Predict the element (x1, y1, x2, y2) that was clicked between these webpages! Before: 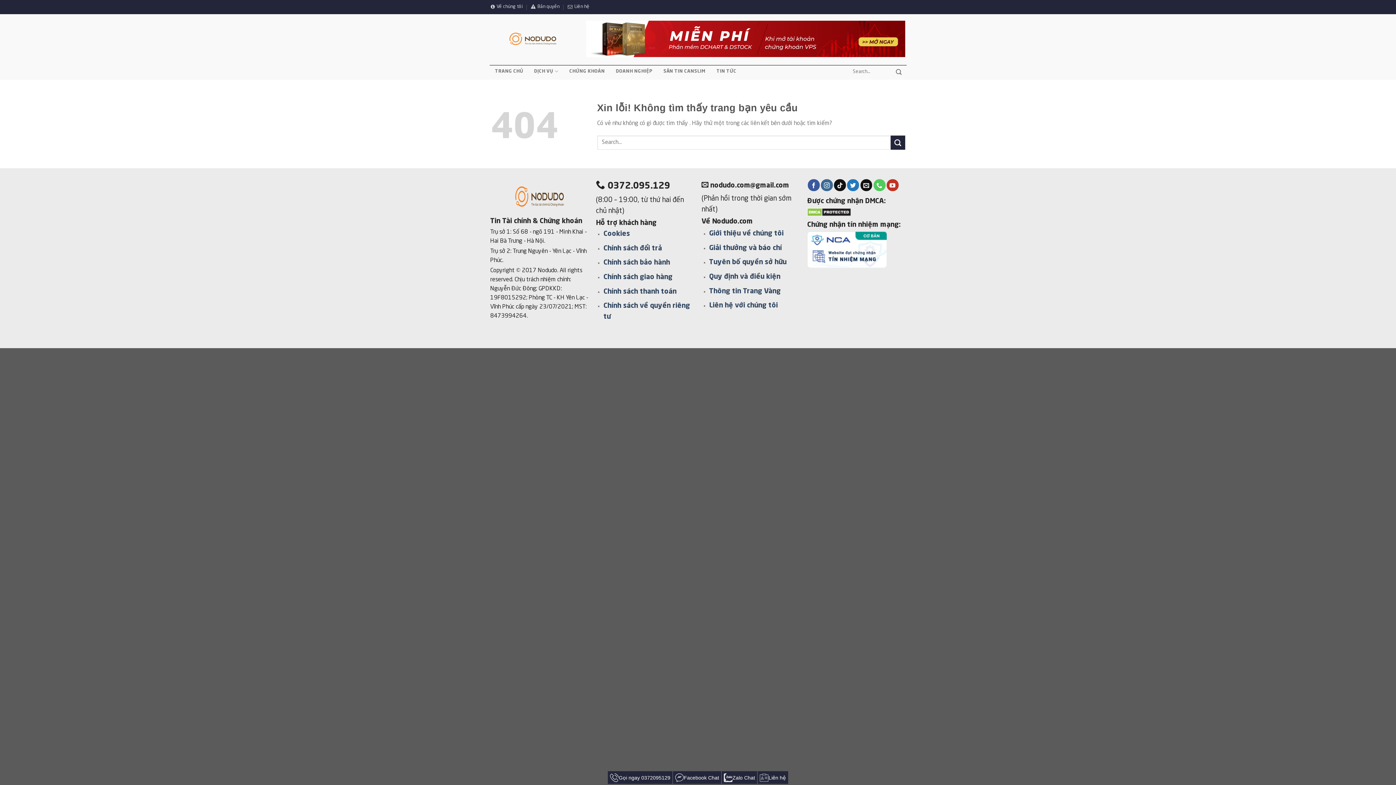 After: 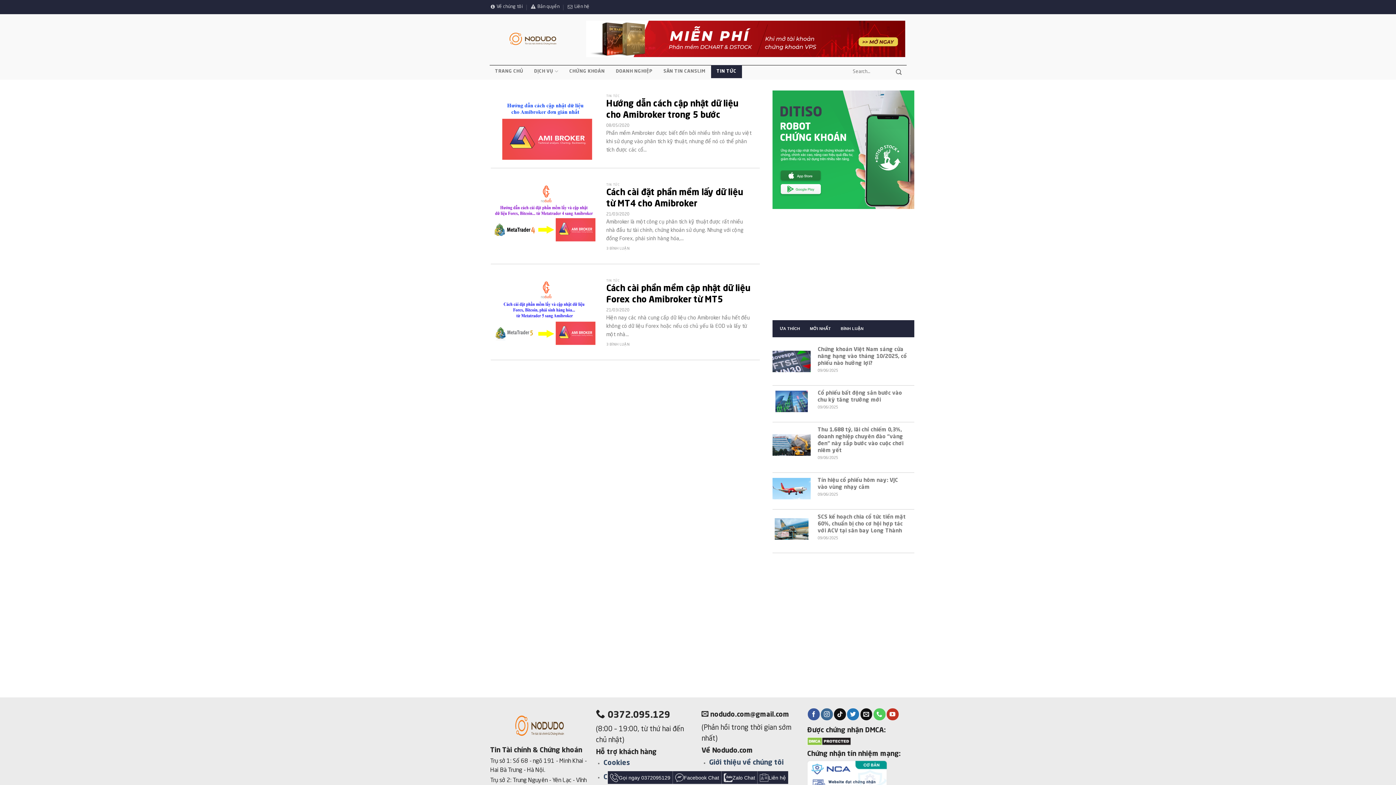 Action: label: TIN TỨC bbox: (711, 65, 742, 78)